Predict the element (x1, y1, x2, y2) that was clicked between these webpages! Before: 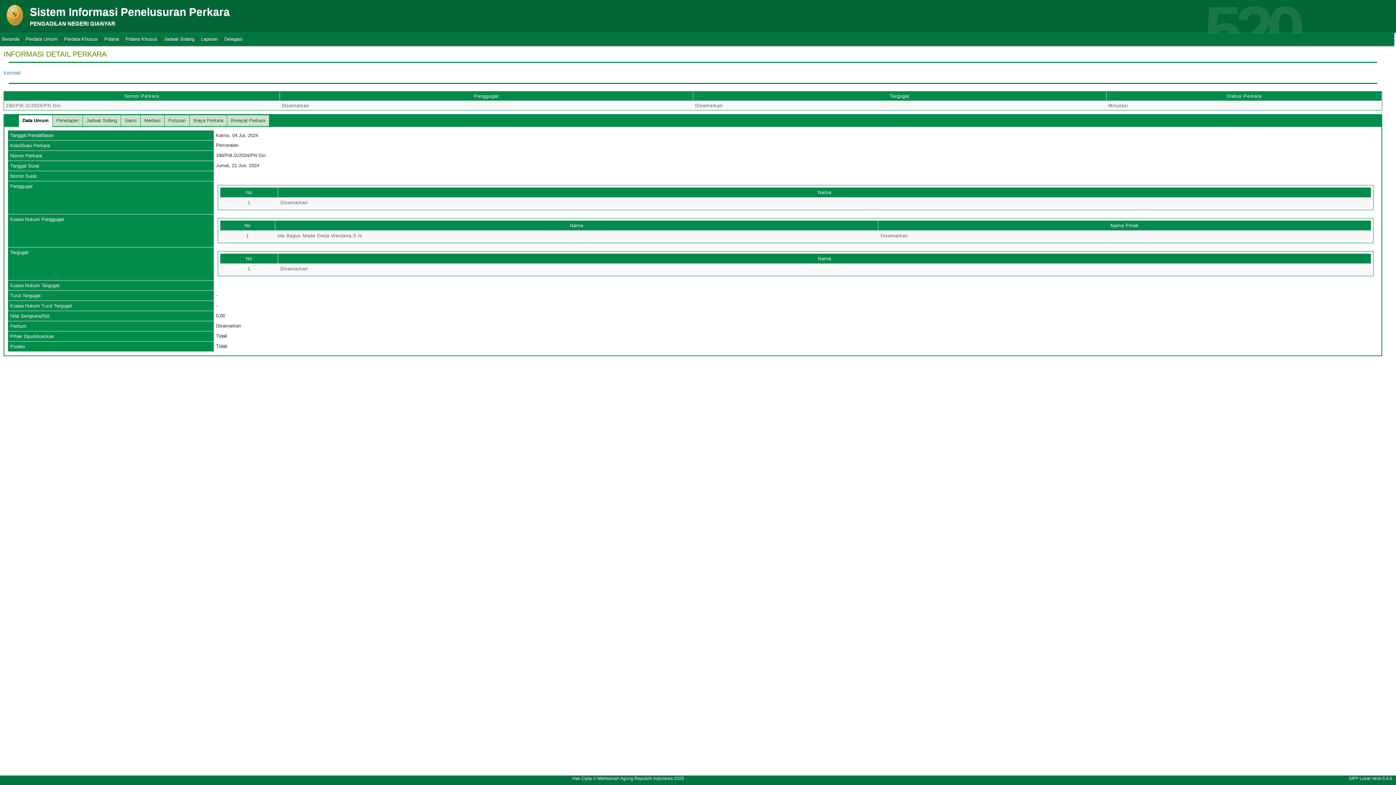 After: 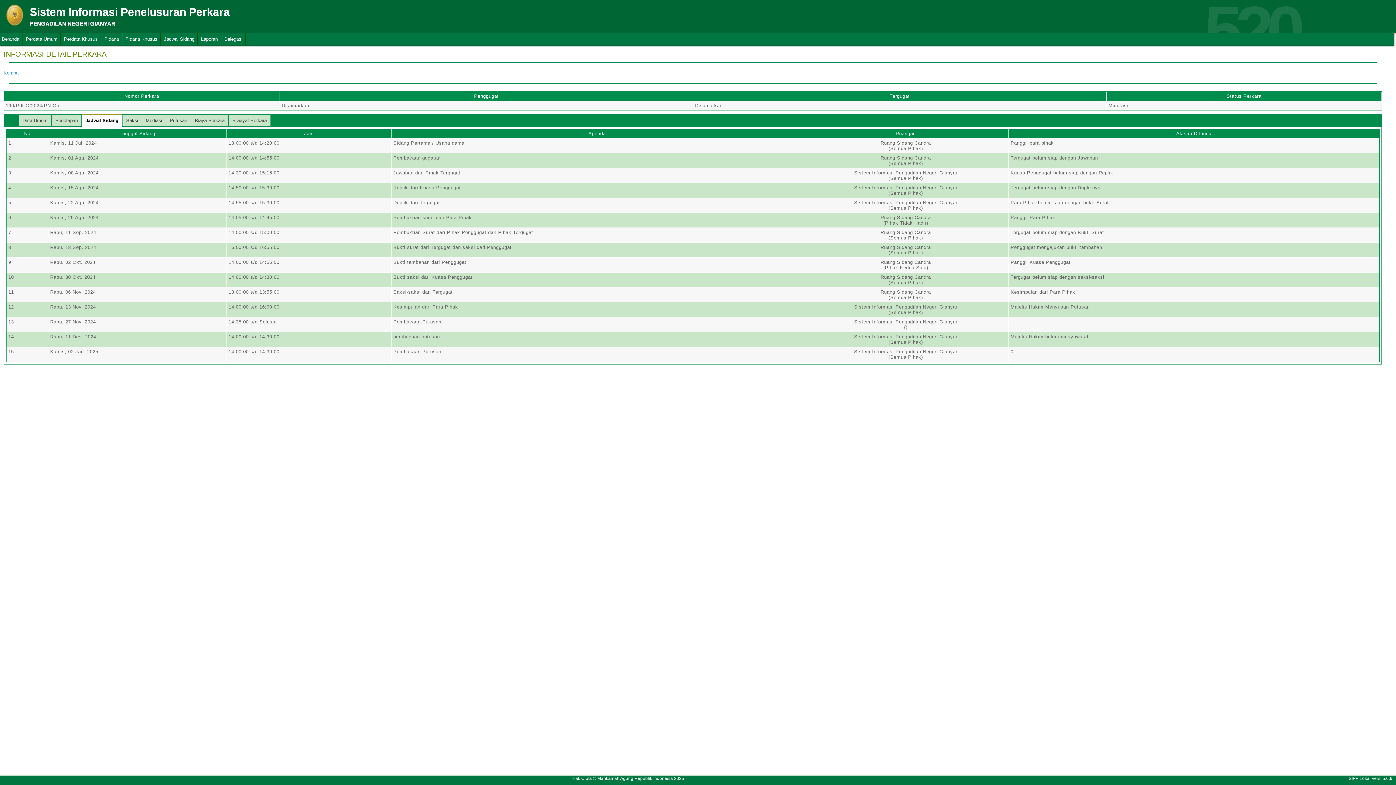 Action: label: Jadwal Sidang bbox: (82, 115, 120, 126)